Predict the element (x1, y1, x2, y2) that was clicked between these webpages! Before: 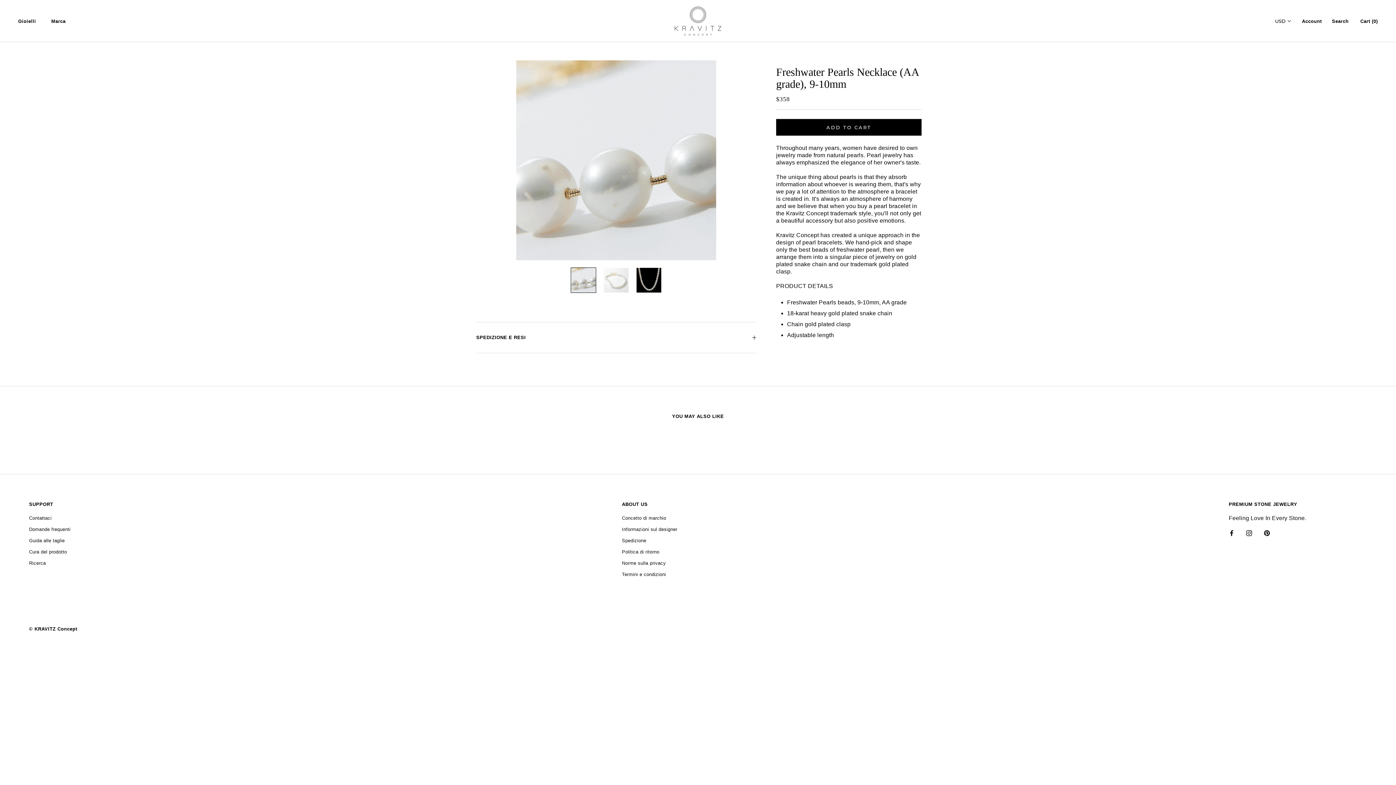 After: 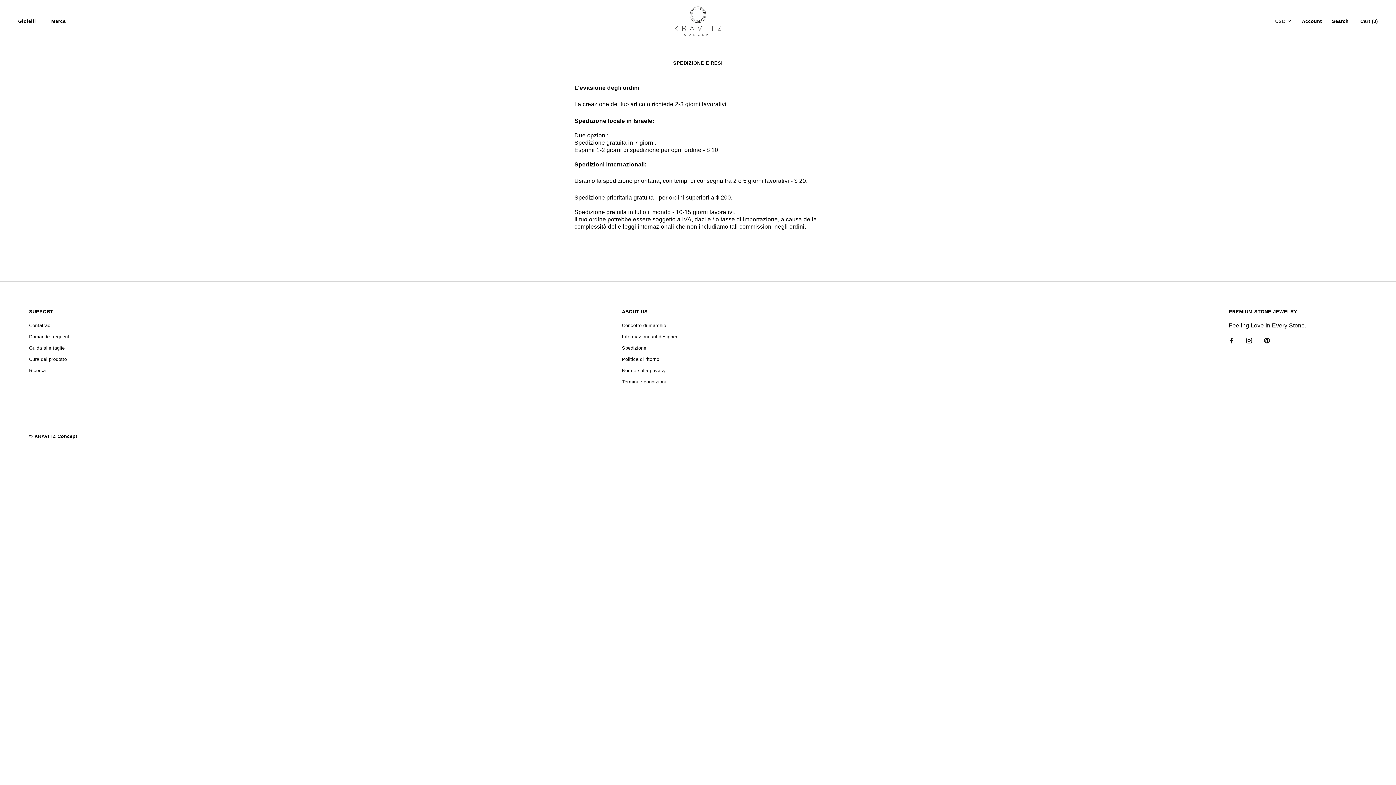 Action: label: Spedizione bbox: (622, 553, 677, 560)